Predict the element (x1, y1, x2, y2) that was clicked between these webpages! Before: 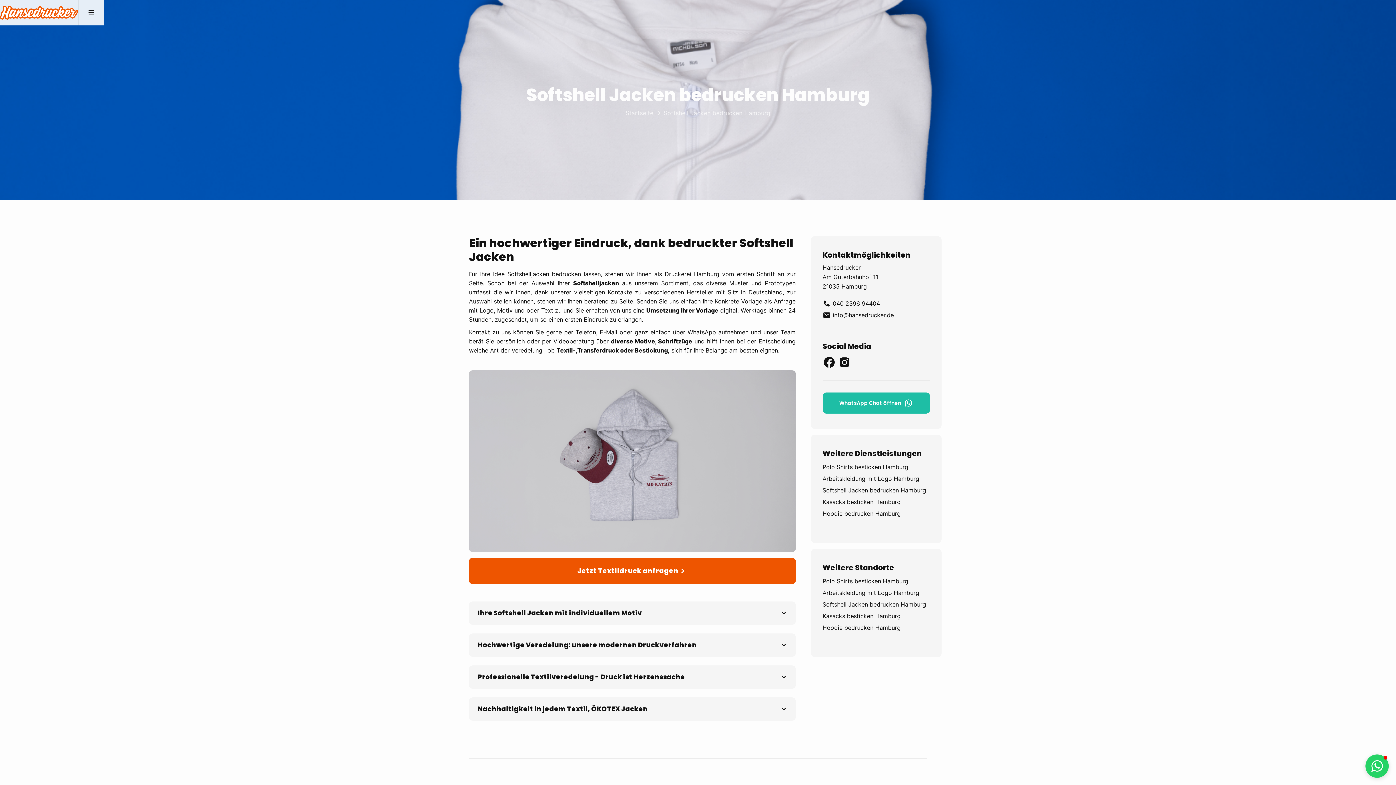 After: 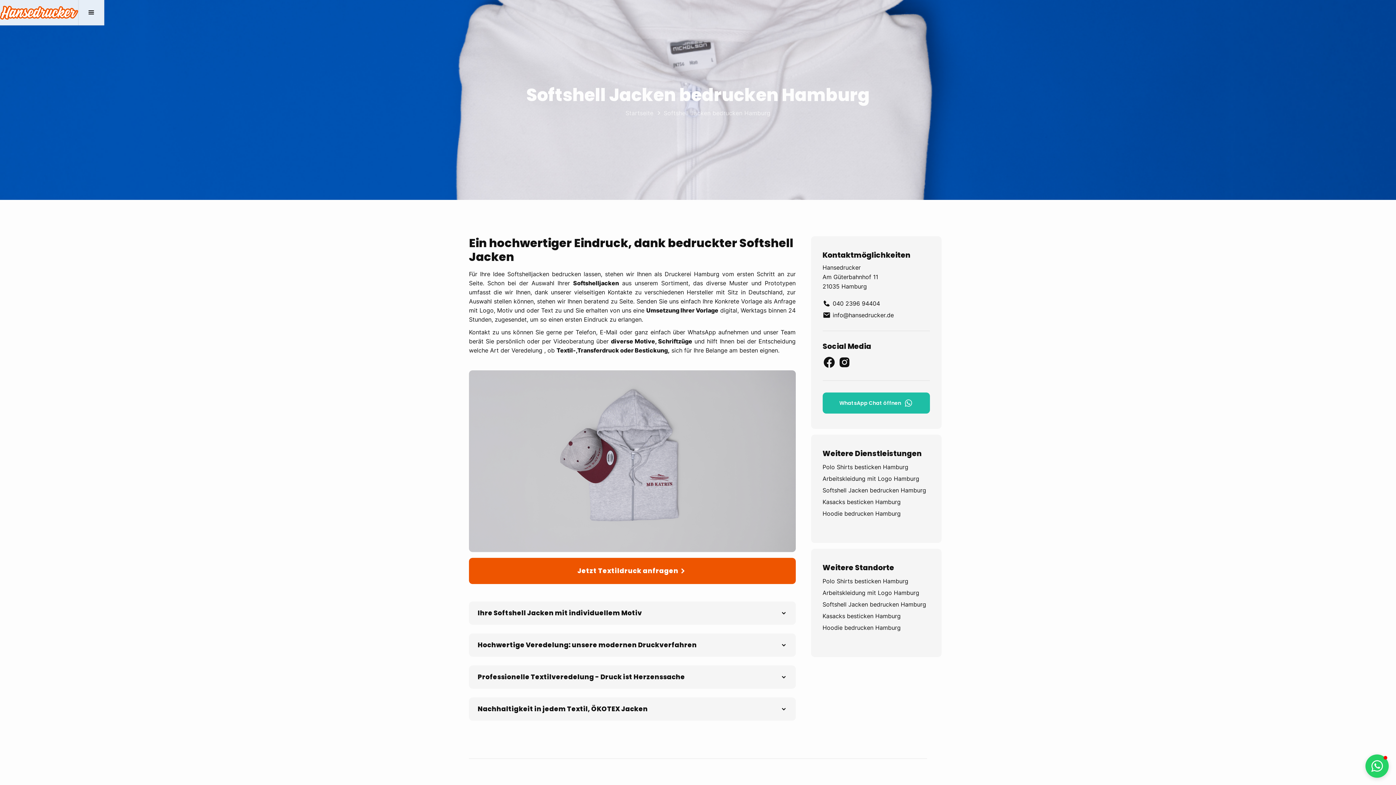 Action: bbox: (822, 486, 926, 494) label: Softshell Jacken bedrucken Hamburg